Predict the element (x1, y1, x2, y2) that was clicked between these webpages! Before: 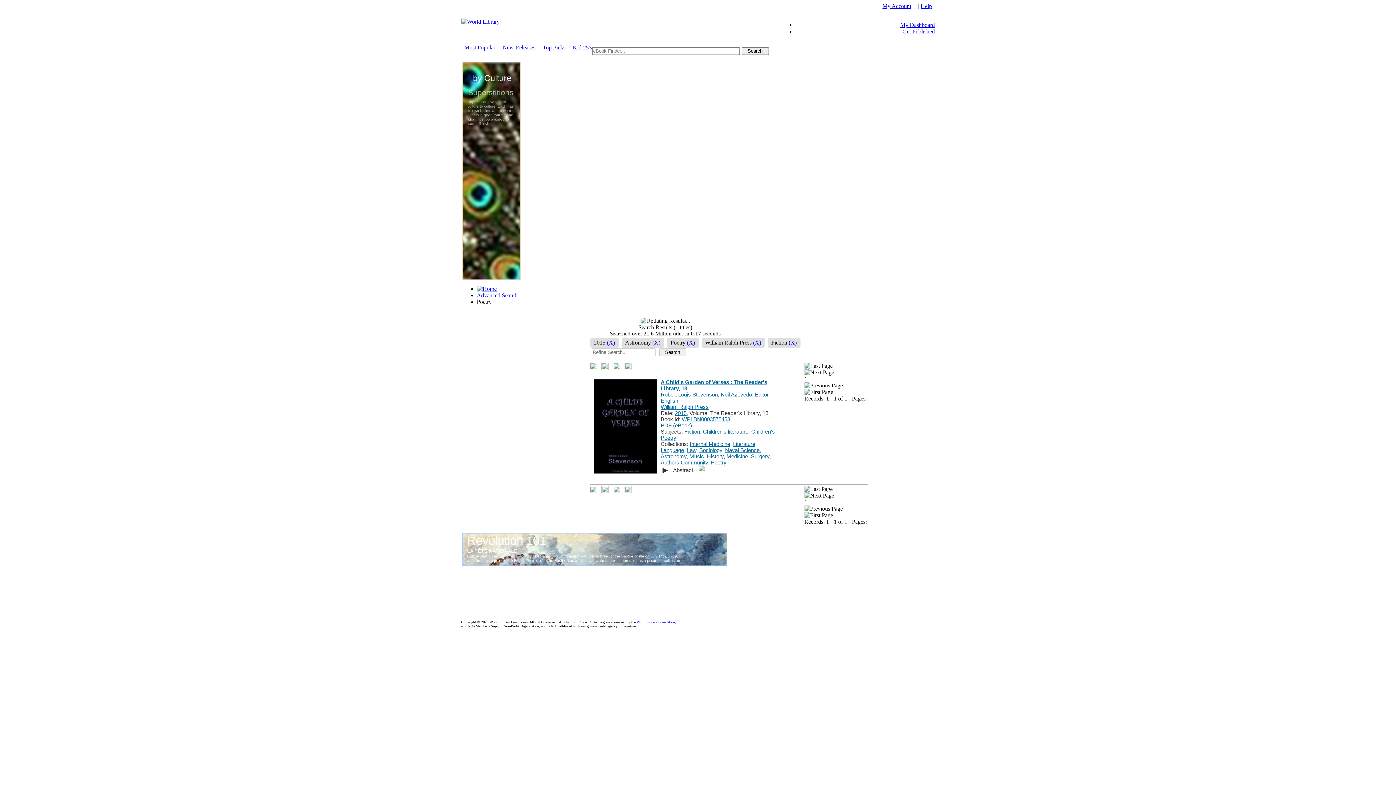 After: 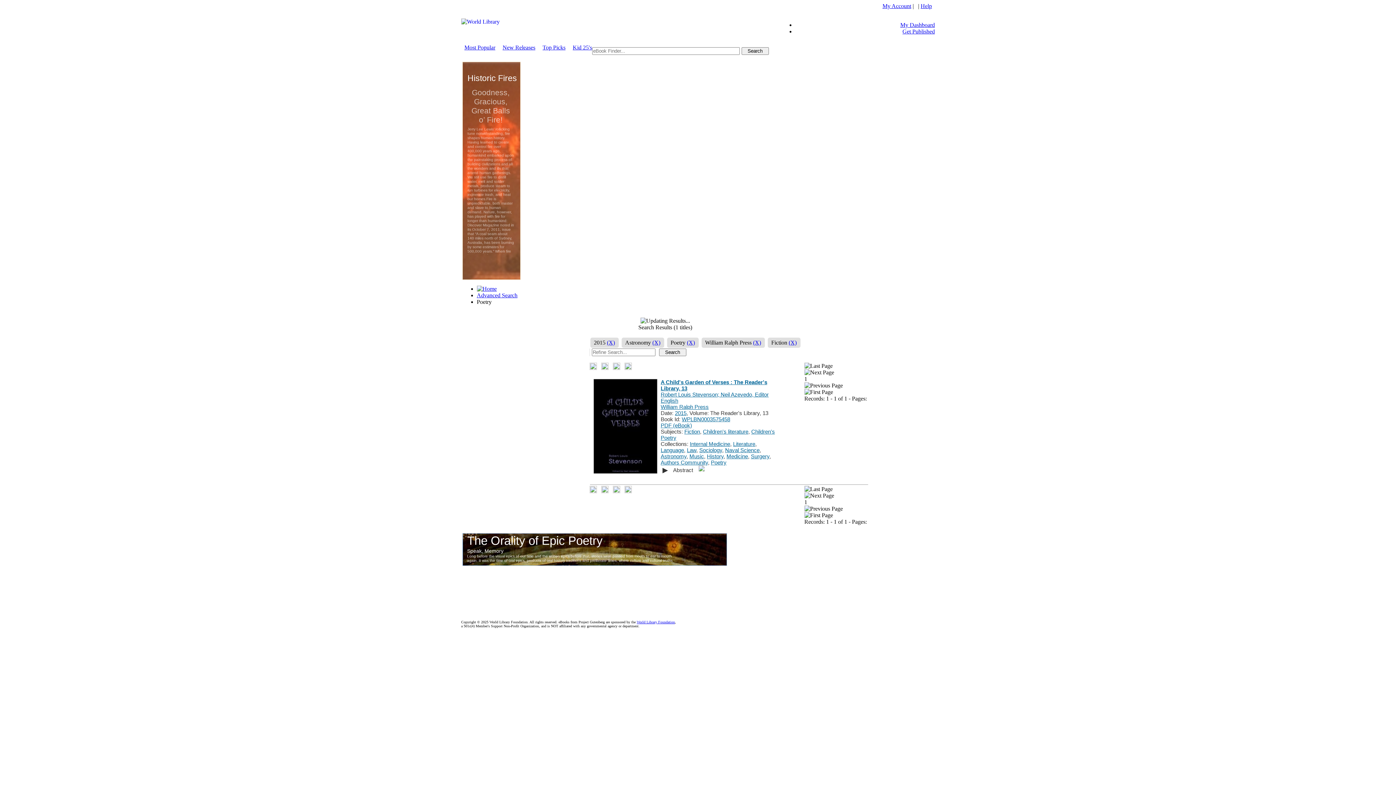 Action: bbox: (601, 488, 608, 494)